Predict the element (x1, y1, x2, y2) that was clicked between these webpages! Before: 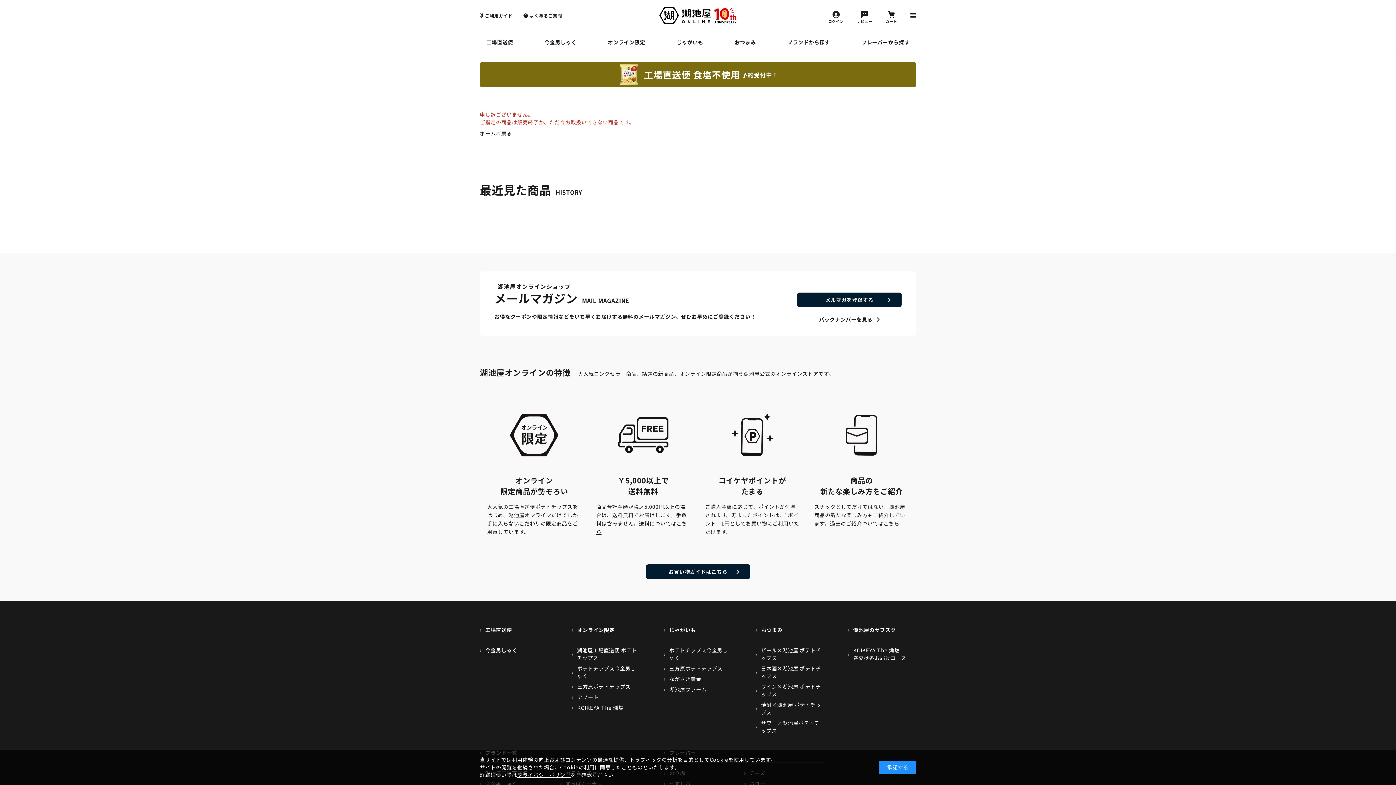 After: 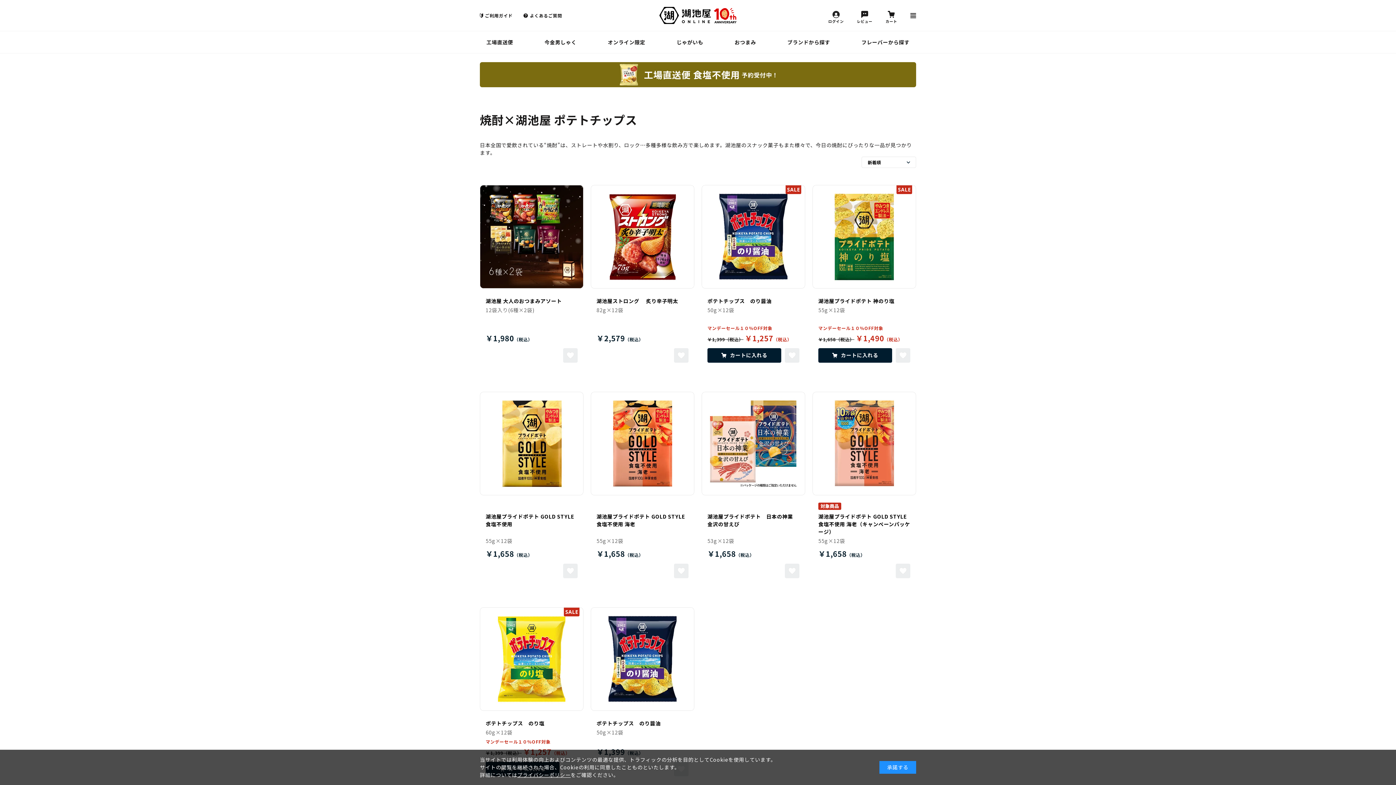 Action: bbox: (756, 701, 824, 716) label: 焼酎×湖池屋 ポテトチップス